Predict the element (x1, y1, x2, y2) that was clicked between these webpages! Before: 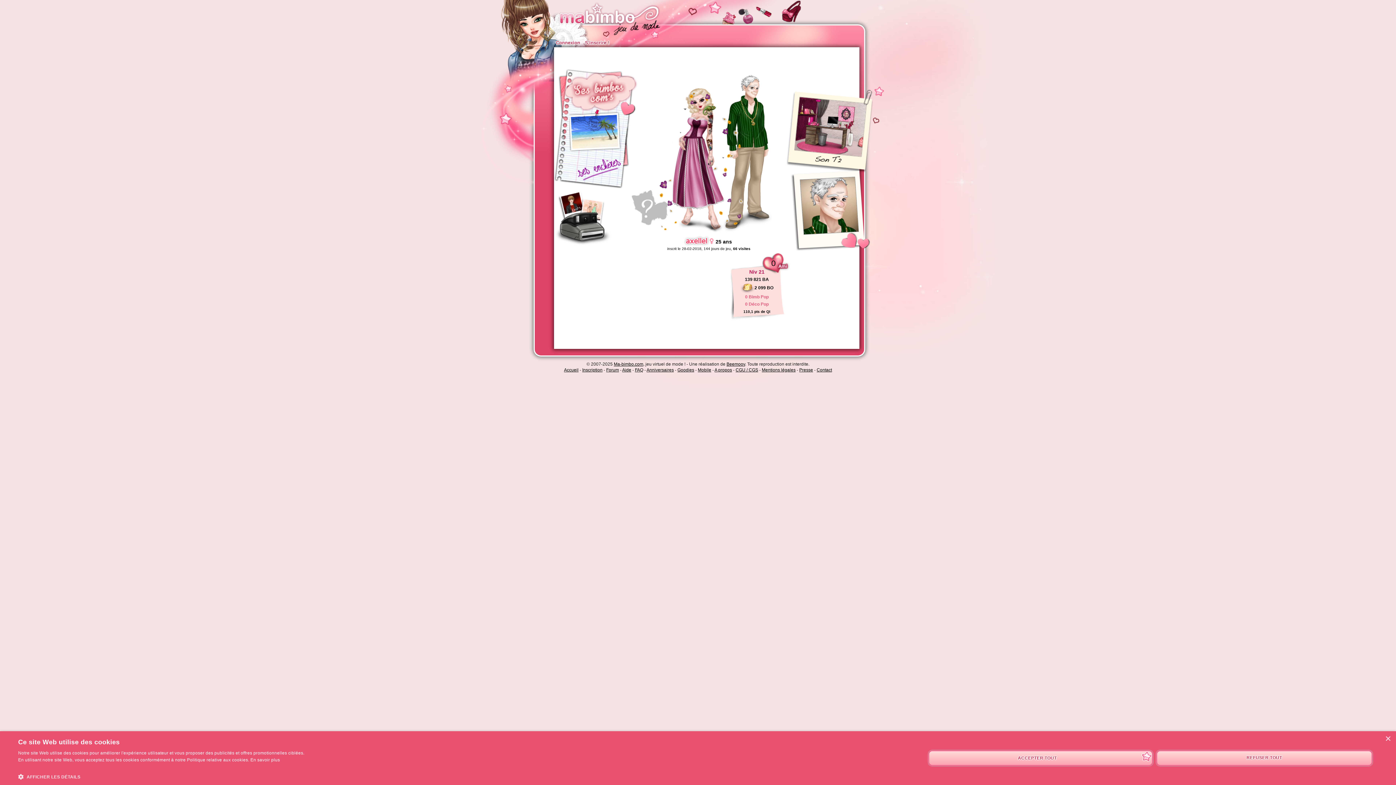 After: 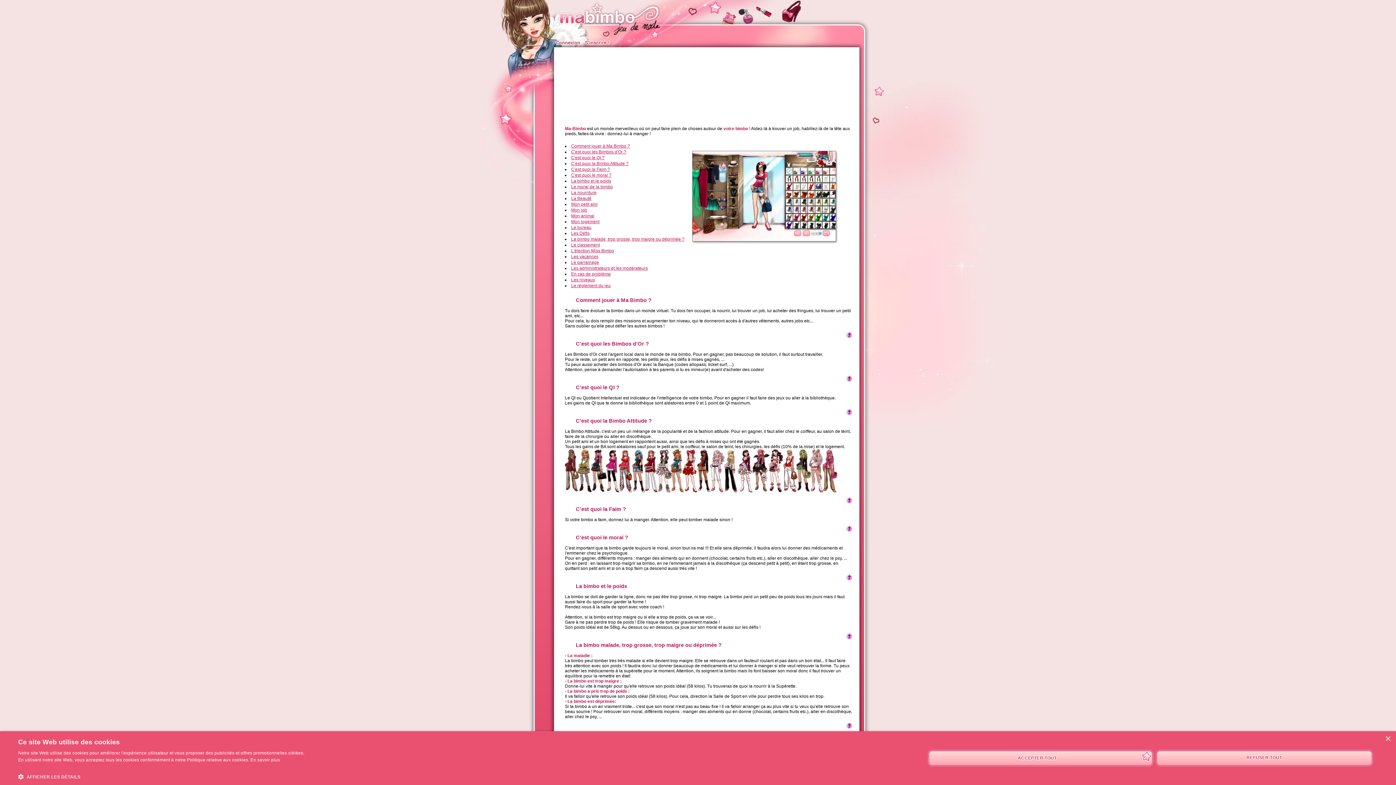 Action: label: Aide bbox: (622, 367, 631, 372)